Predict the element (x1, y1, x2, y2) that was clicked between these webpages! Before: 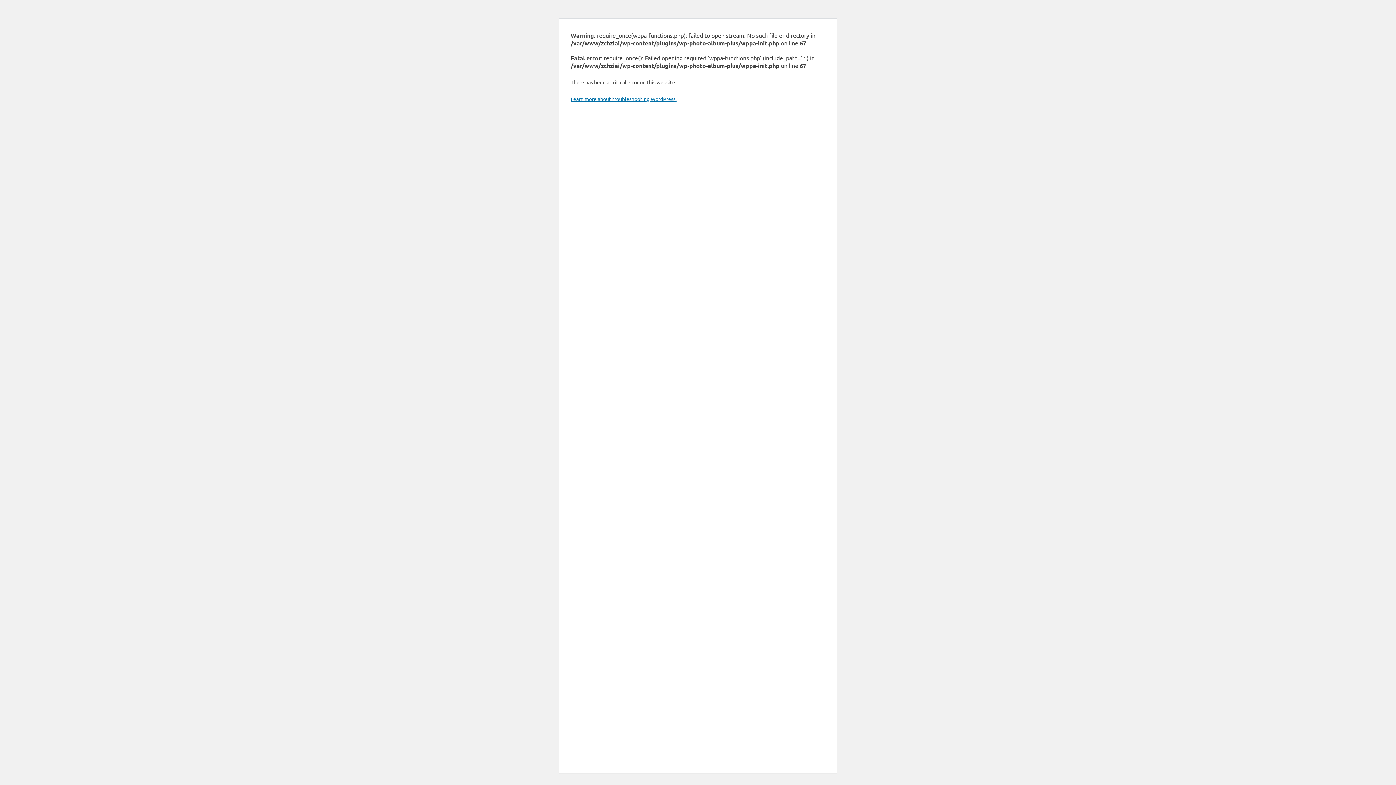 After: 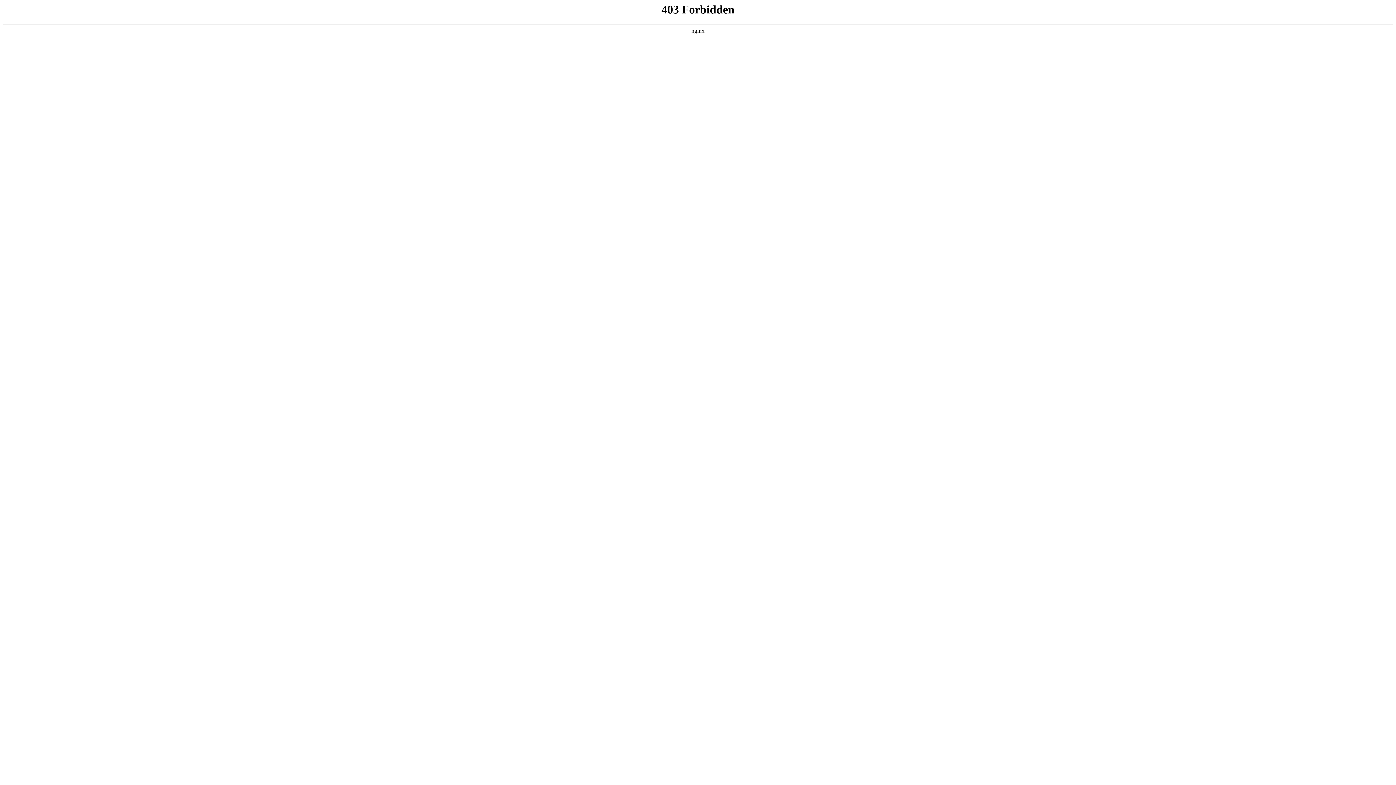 Action: bbox: (570, 95, 676, 102) label: Learn more about troubleshooting WordPress.